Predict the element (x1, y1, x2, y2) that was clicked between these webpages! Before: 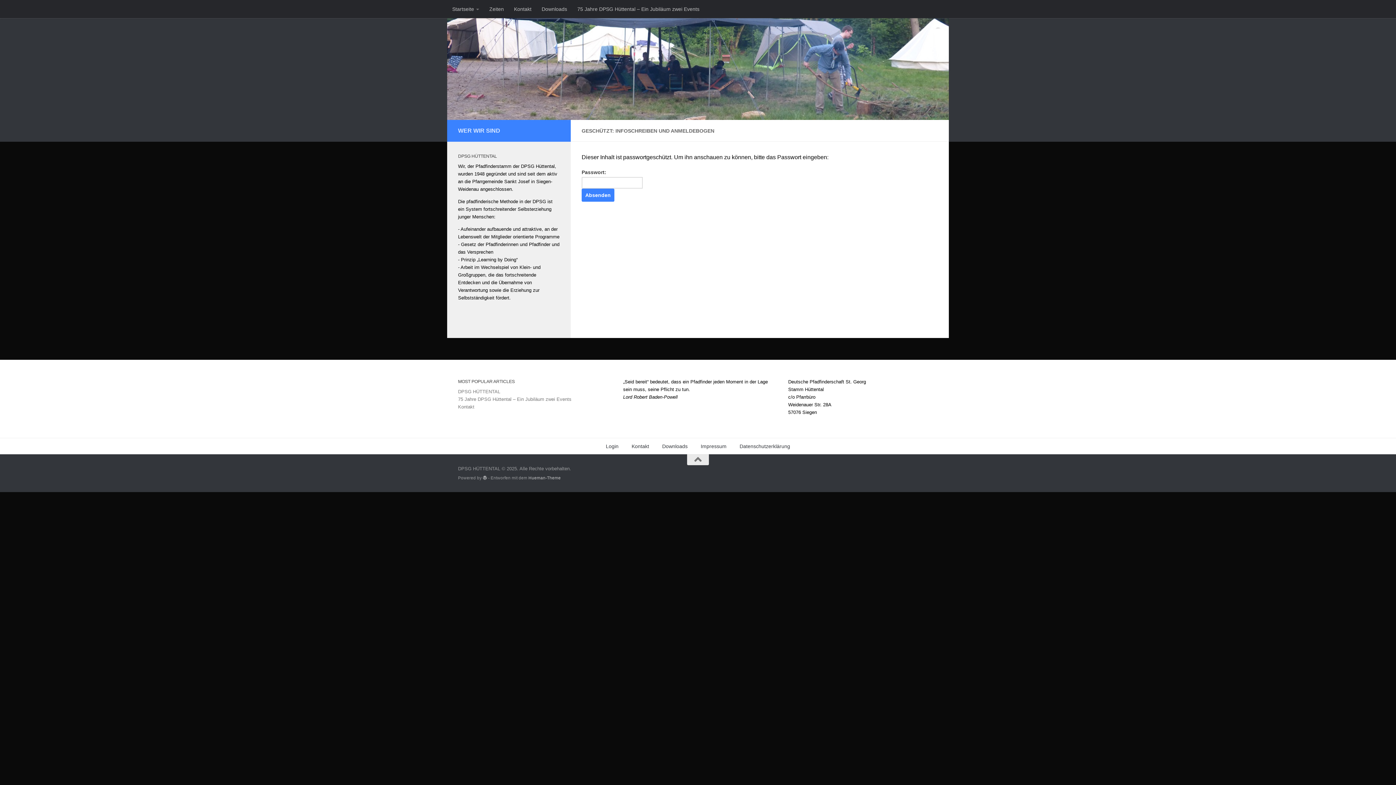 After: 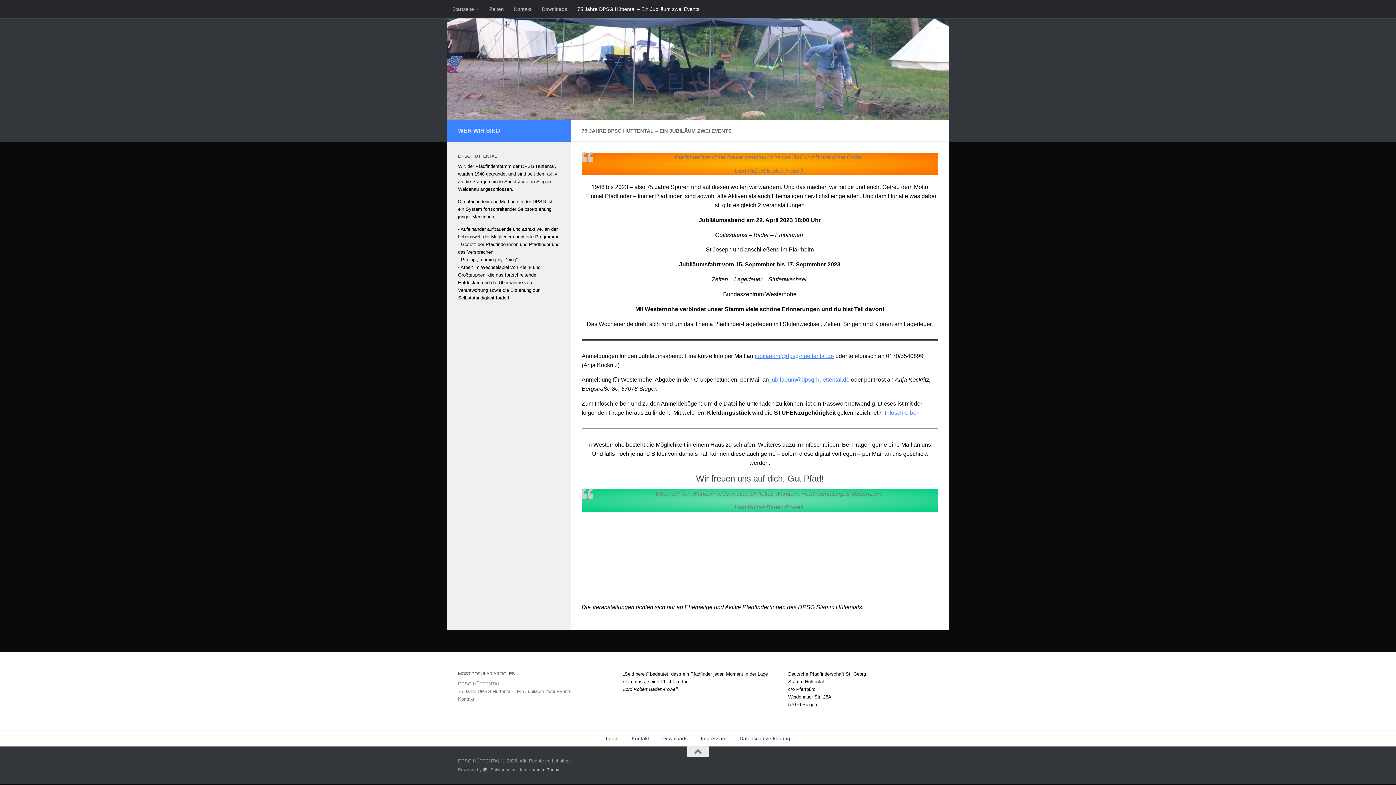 Action: bbox: (458, 396, 571, 402) label: 75 Jahre DPSG Hüttental – Ein Jubiläum zwei Events